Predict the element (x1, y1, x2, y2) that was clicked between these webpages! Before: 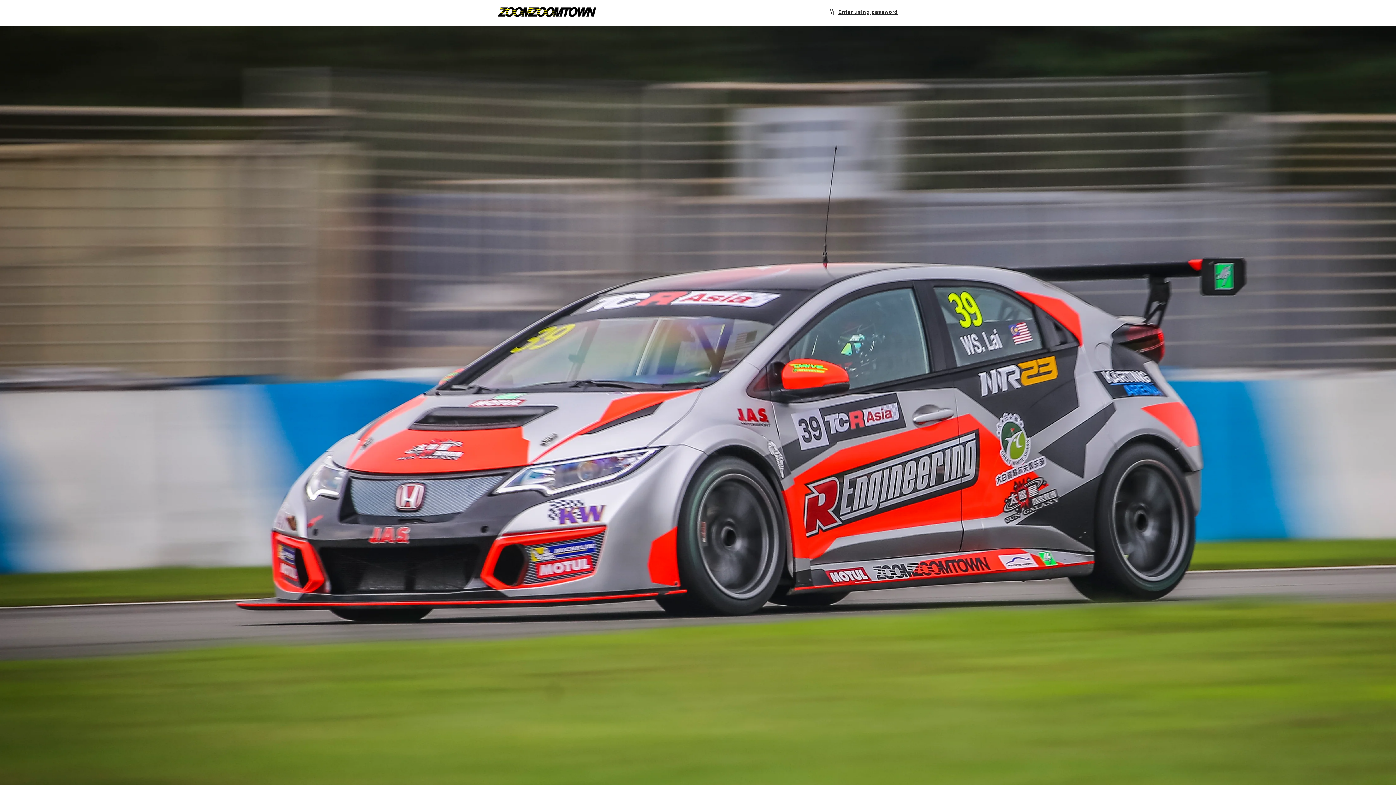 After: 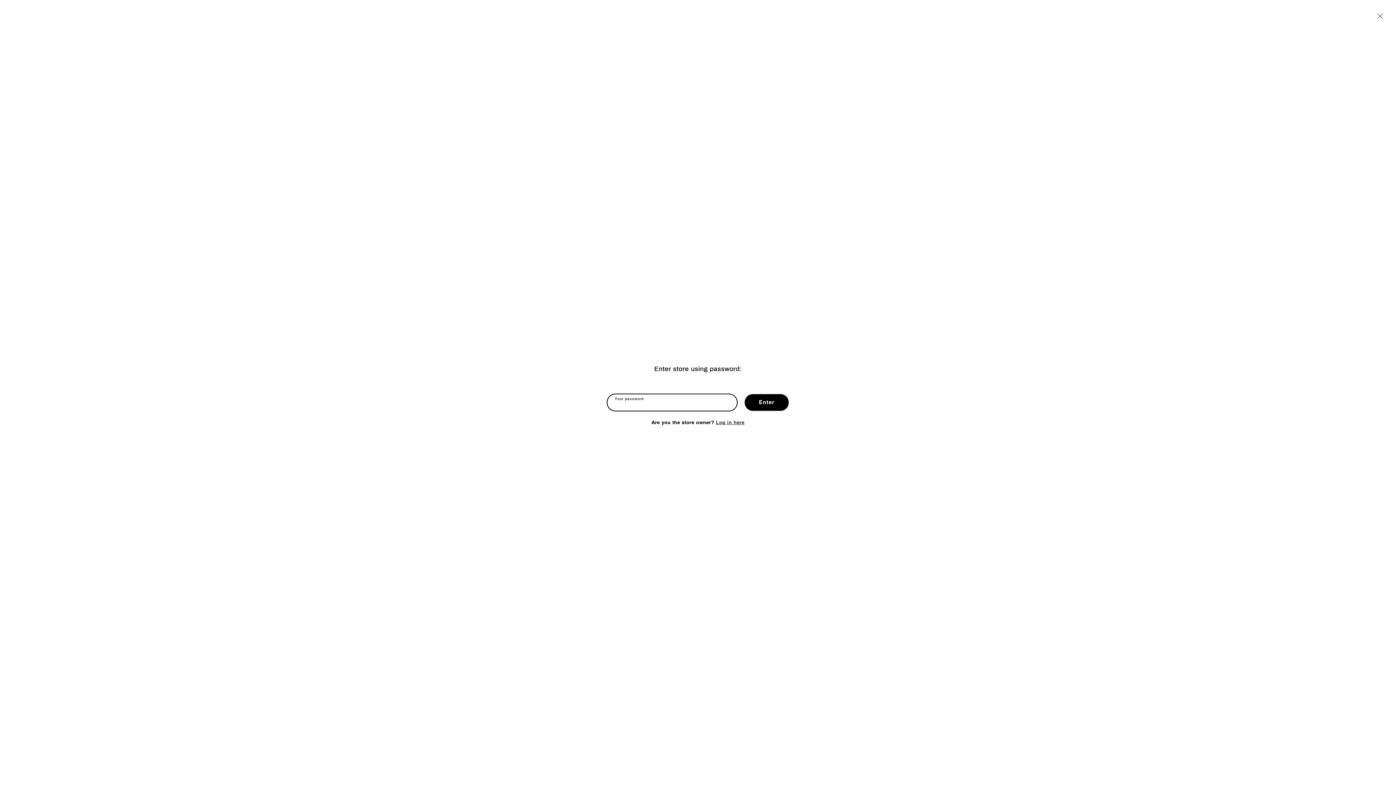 Action: label: Enter using password bbox: (828, 7, 898, 16)